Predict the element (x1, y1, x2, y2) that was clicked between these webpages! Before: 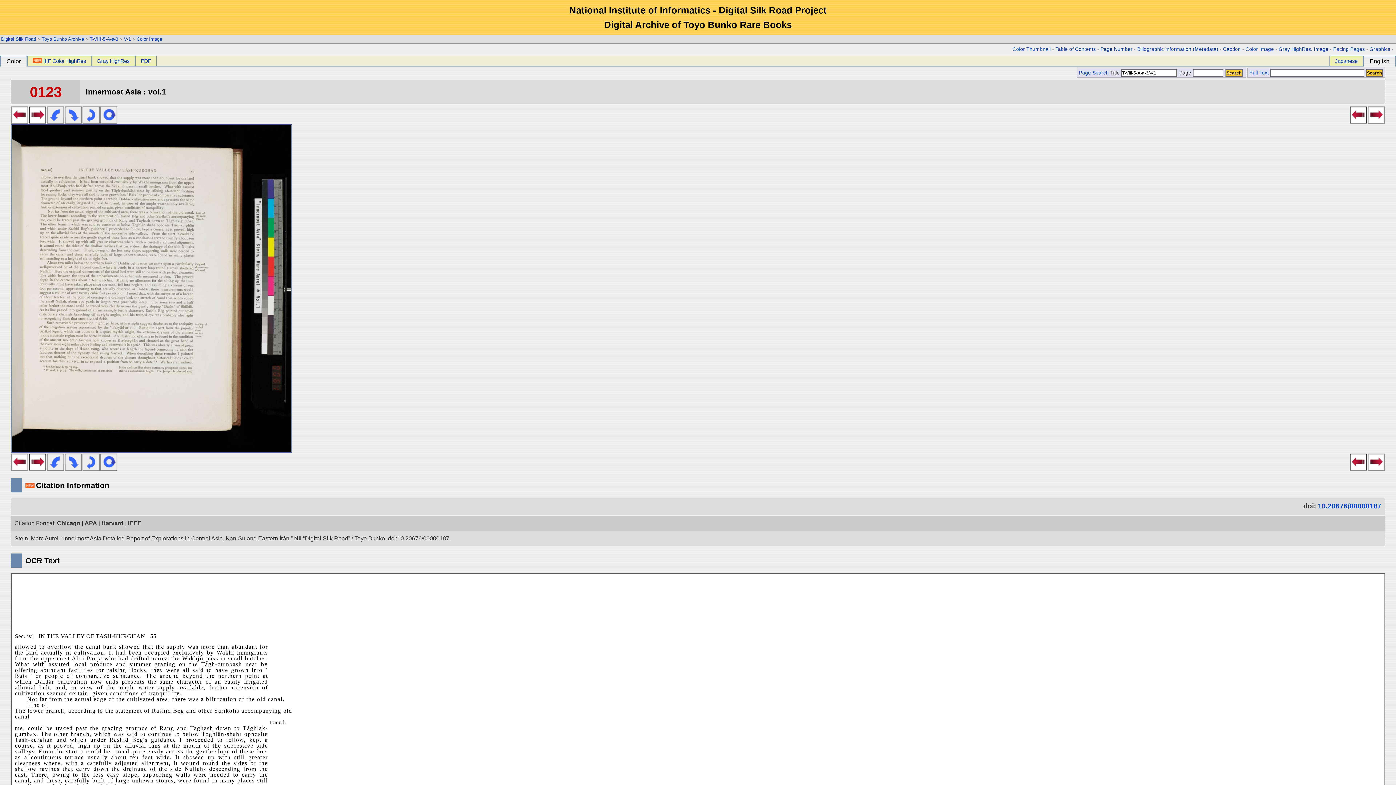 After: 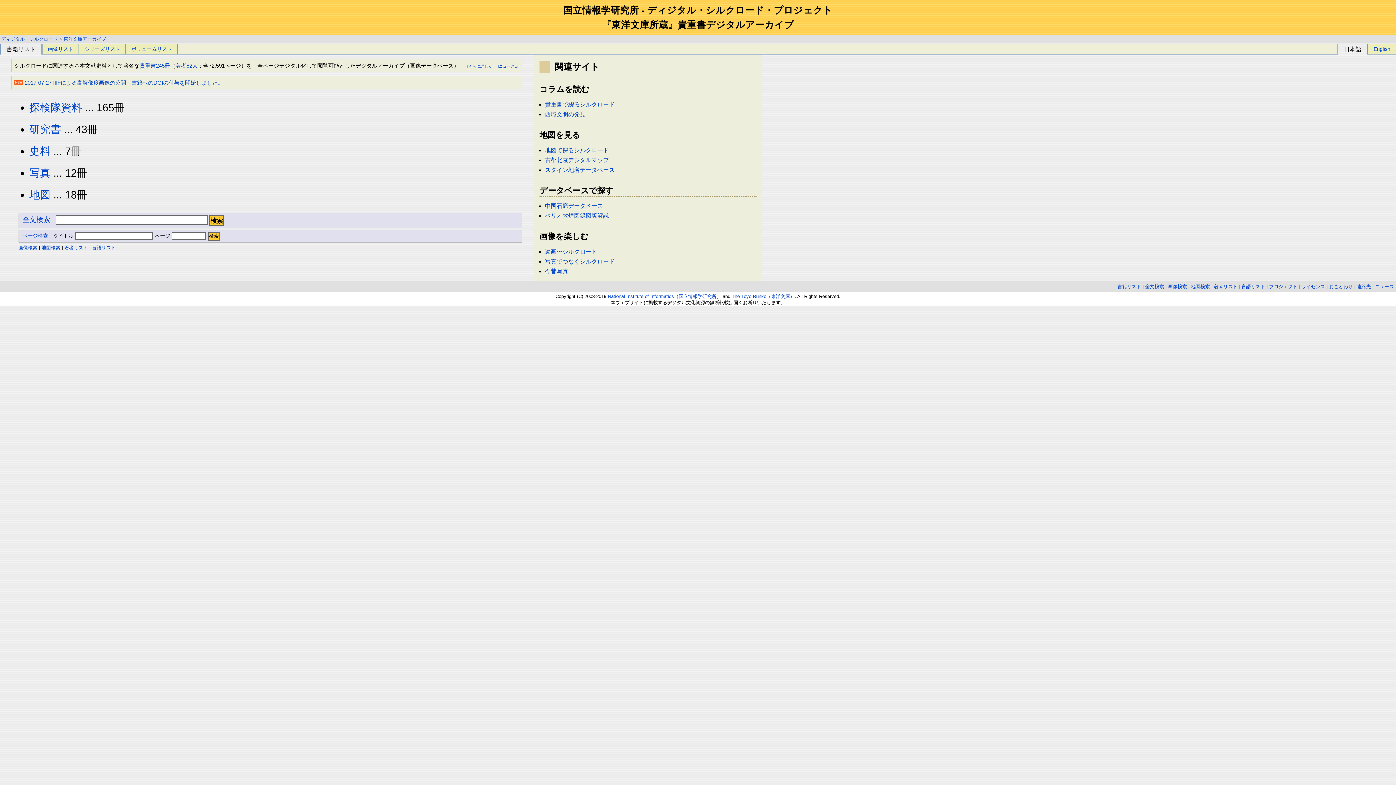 Action: label: Toyo Bunko Archive bbox: (41, 36, 84, 41)